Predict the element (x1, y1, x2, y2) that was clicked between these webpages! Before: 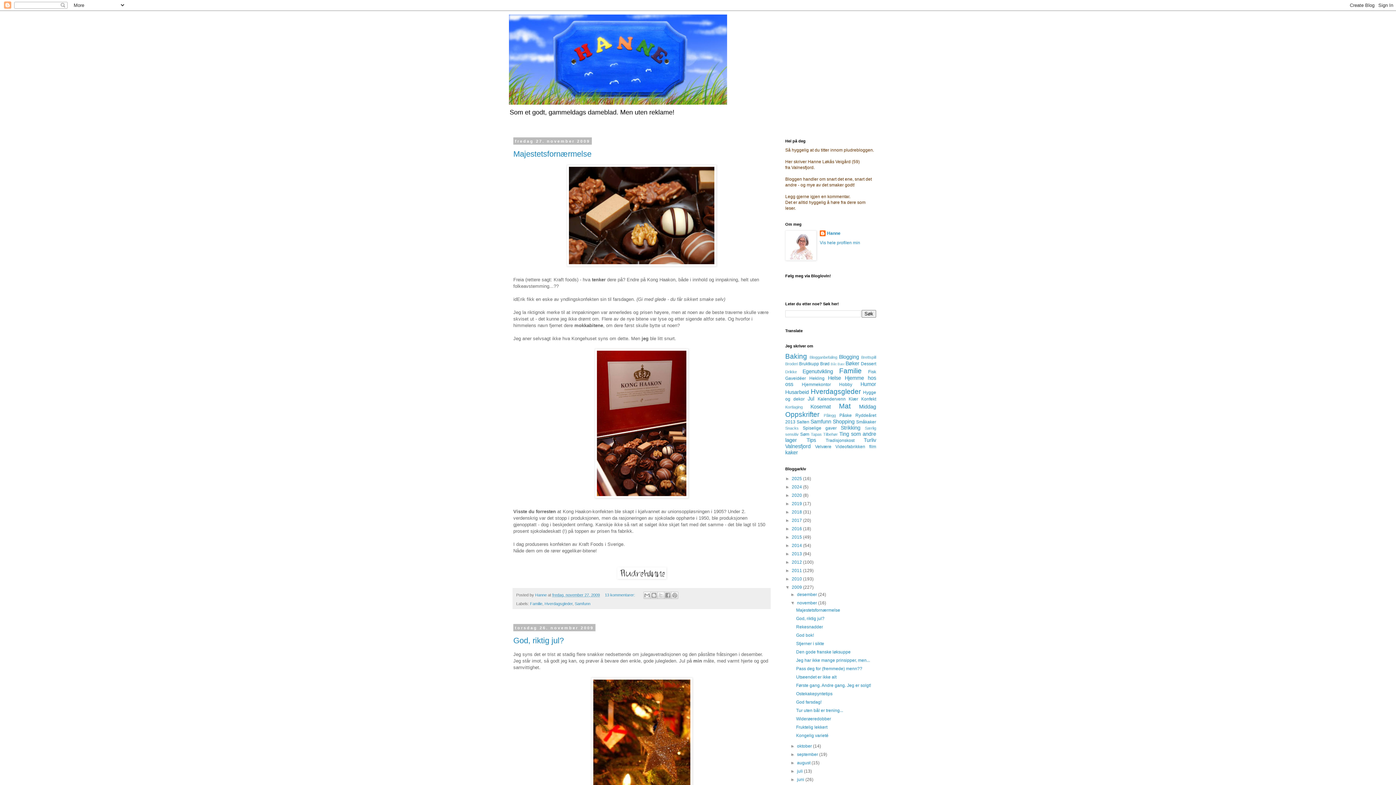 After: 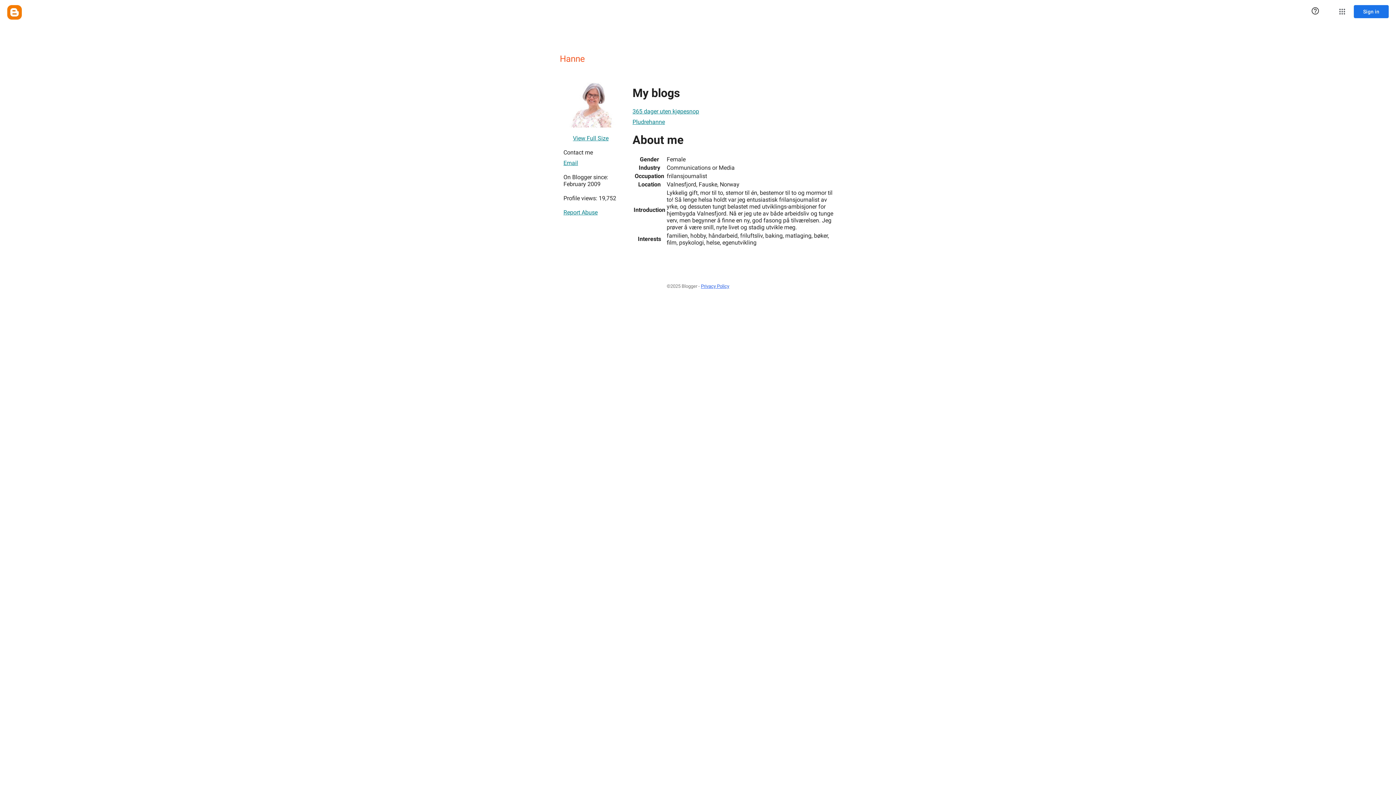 Action: bbox: (820, 230, 840, 237) label: Hanne